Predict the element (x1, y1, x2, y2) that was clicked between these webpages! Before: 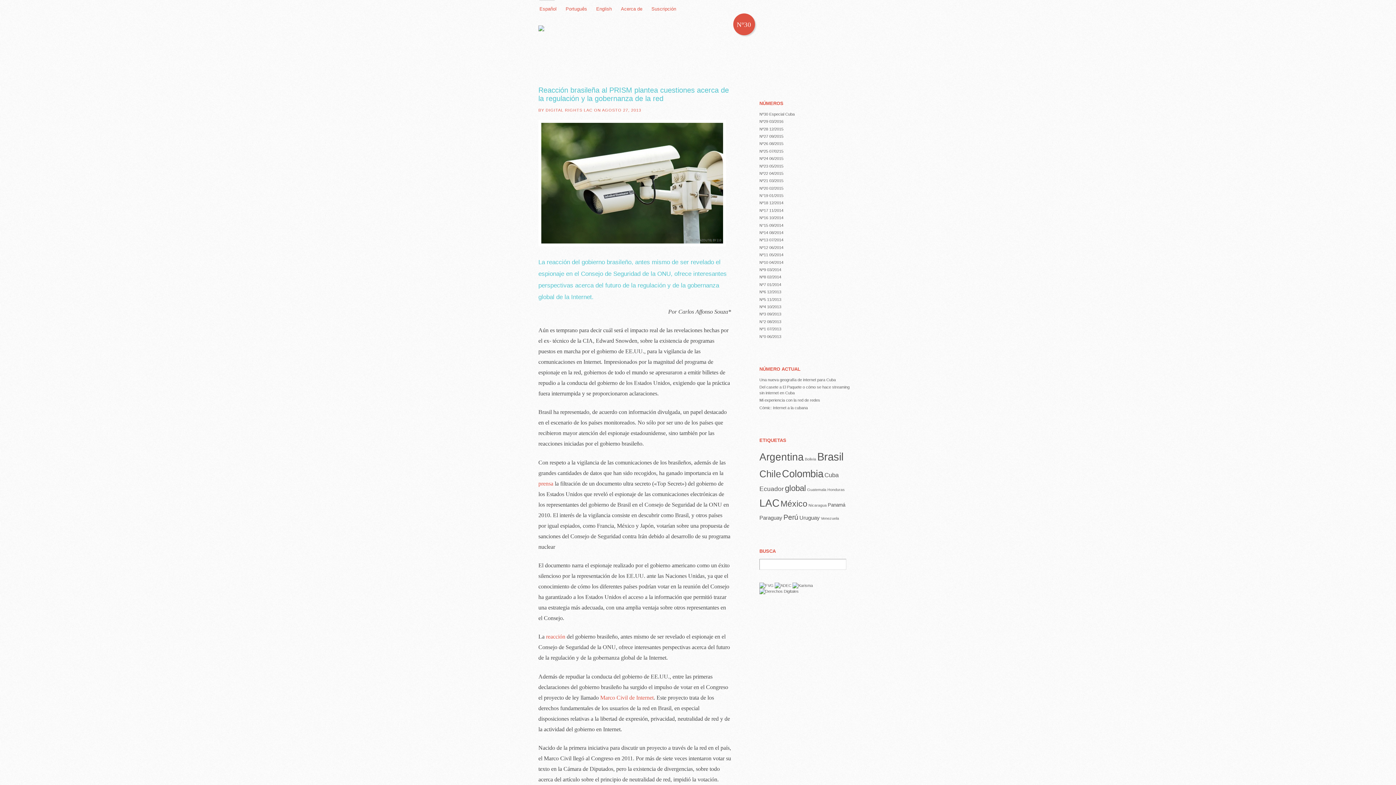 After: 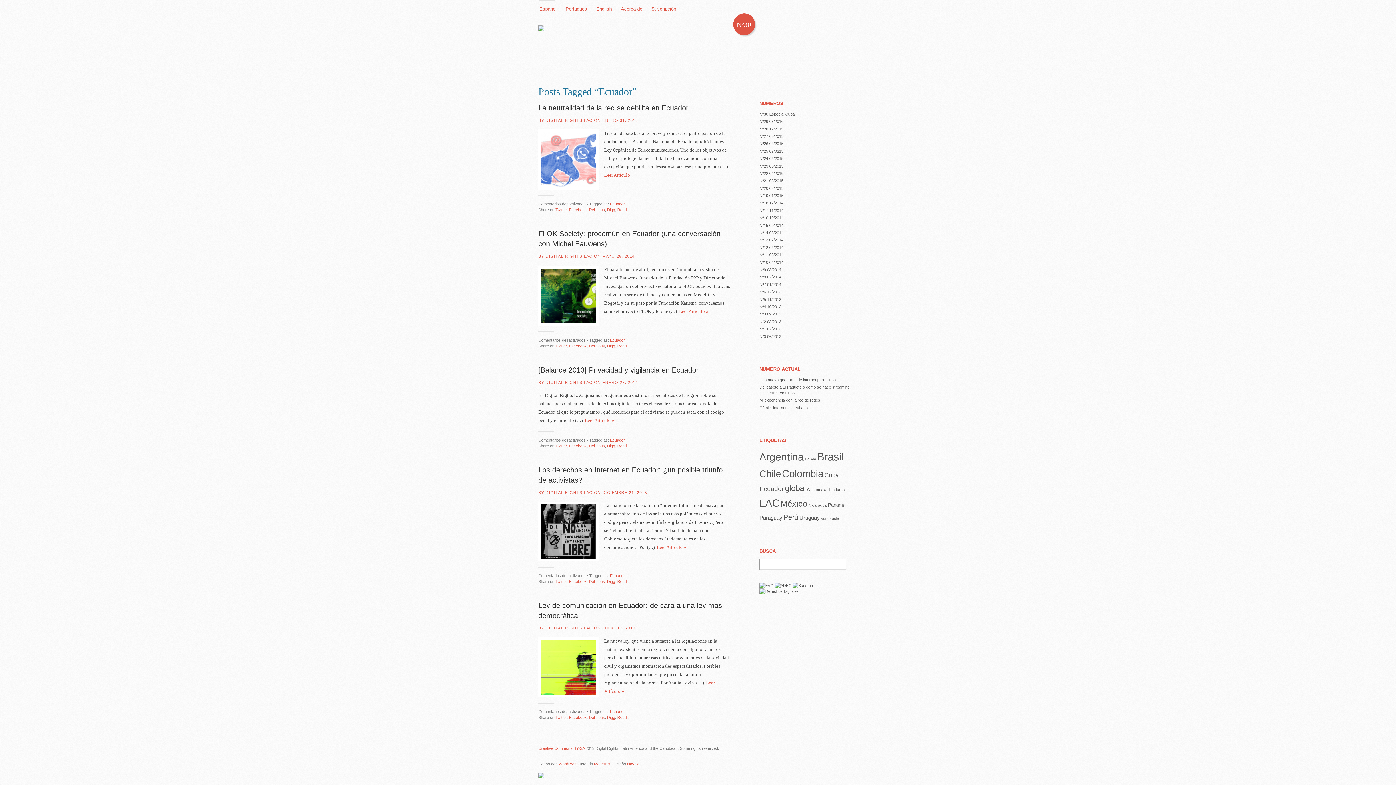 Action: bbox: (759, 485, 784, 492) label: Ecuador (5 elementos)